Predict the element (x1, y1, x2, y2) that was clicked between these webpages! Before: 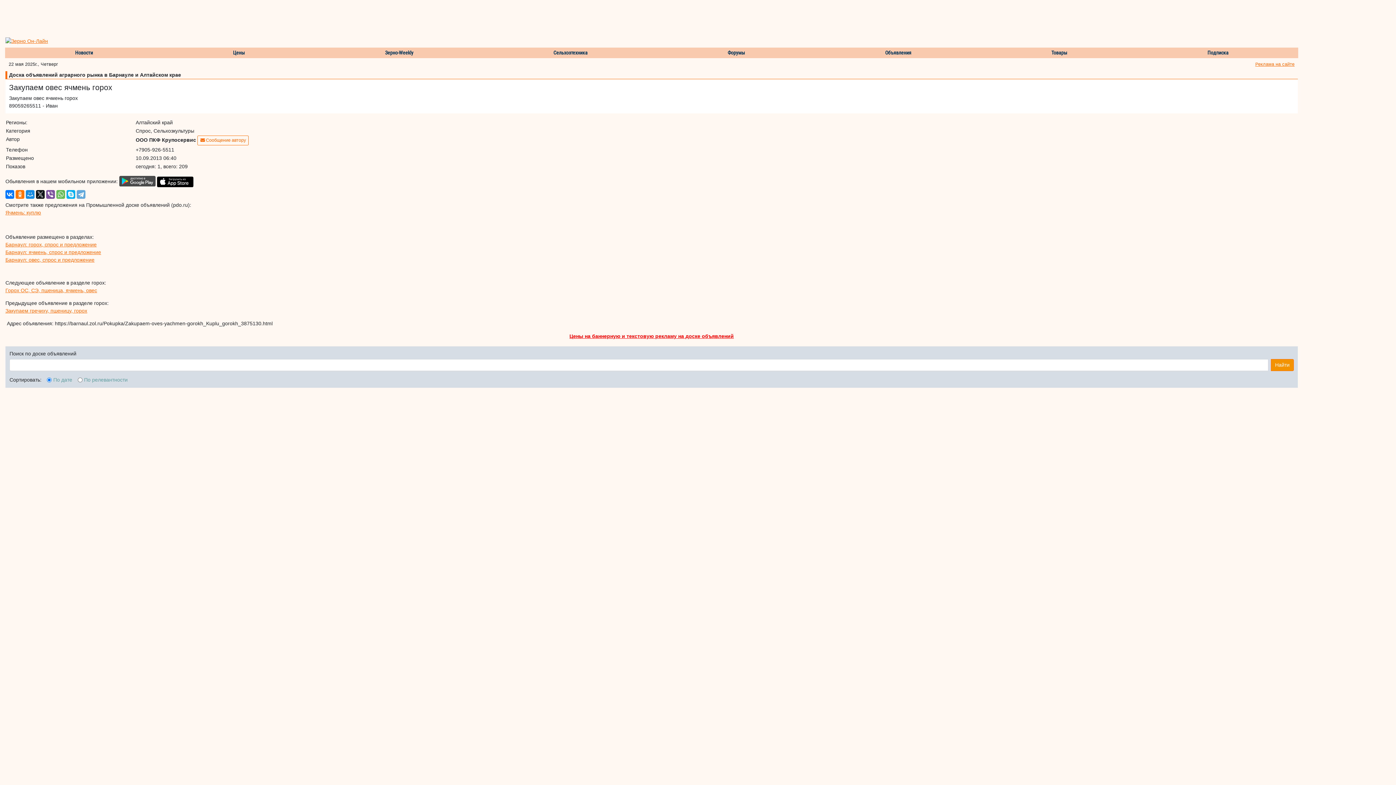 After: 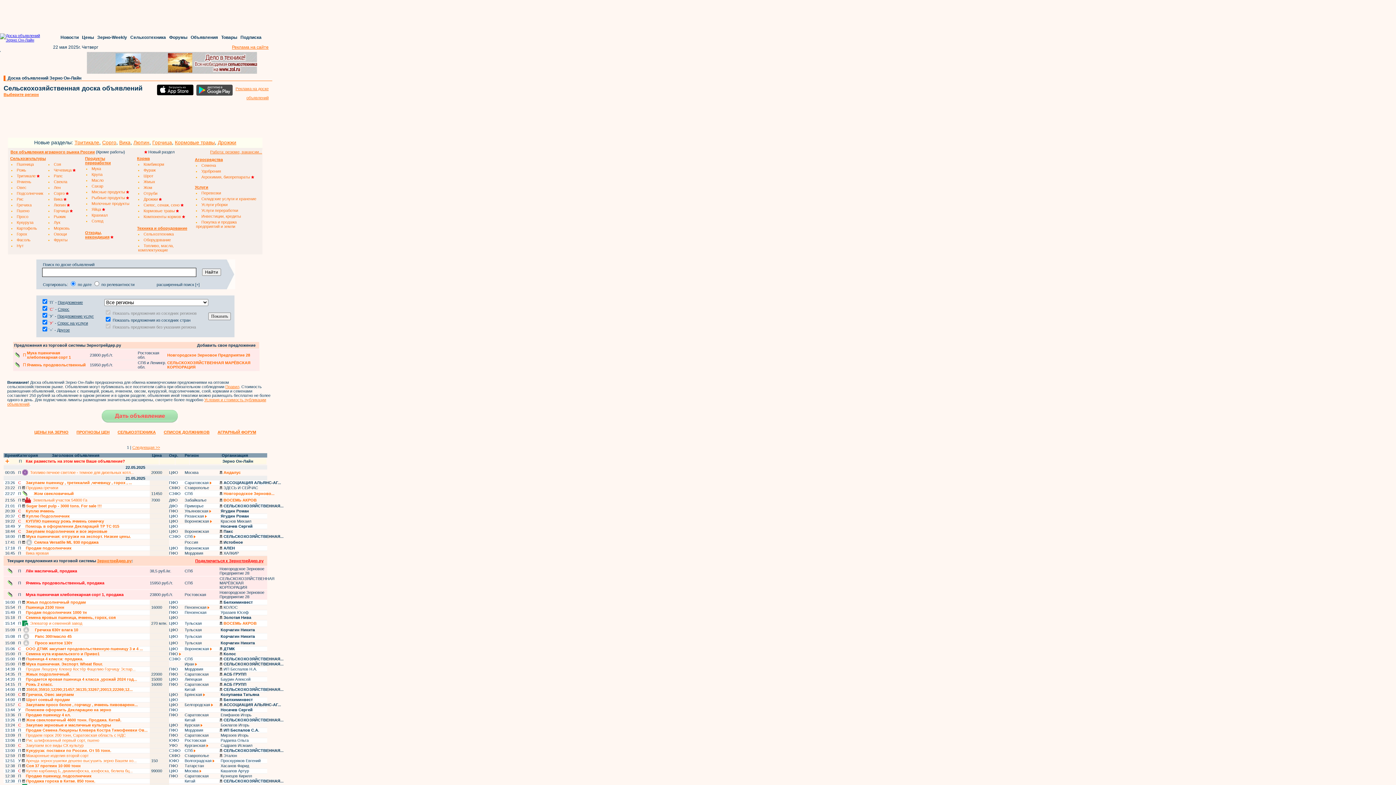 Action: label: Объявления bbox: (817, 47, 979, 58)